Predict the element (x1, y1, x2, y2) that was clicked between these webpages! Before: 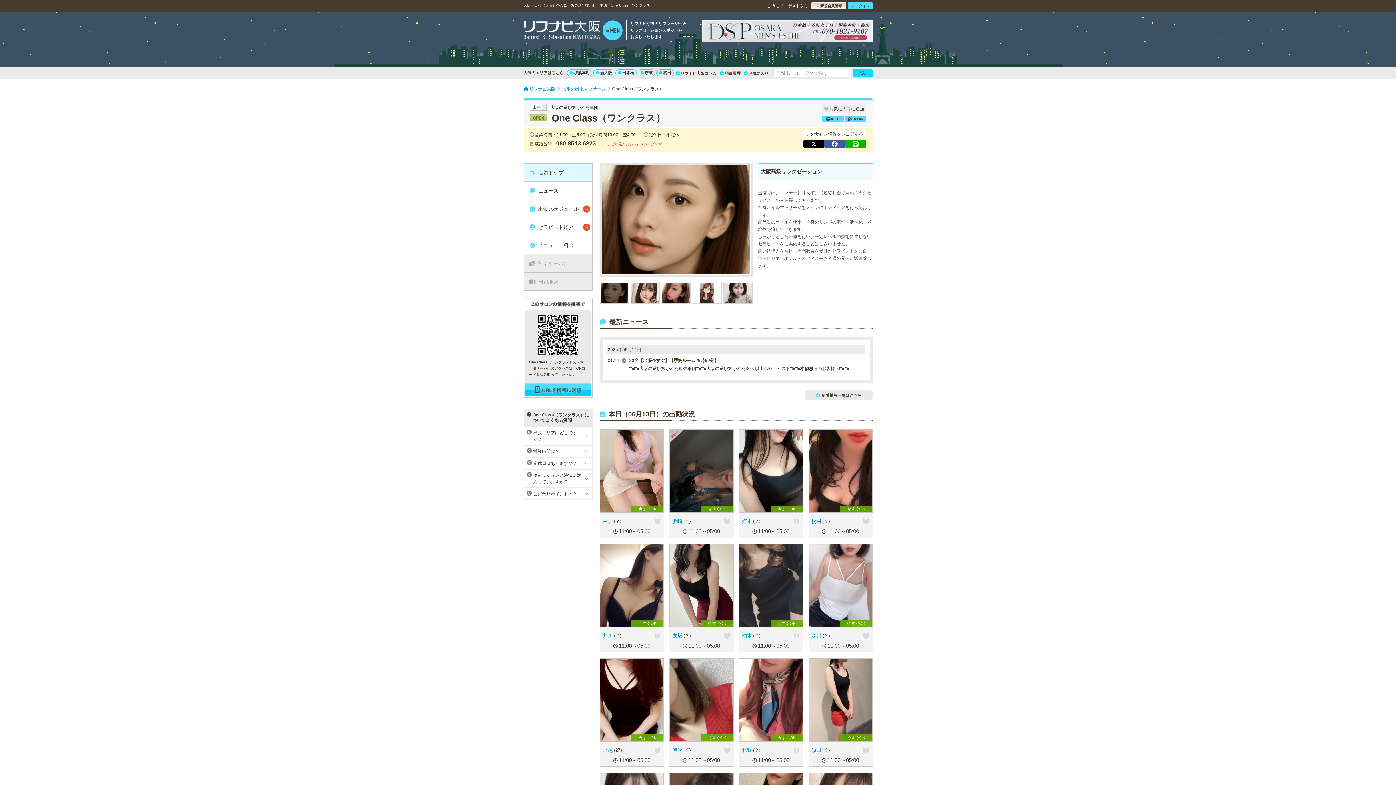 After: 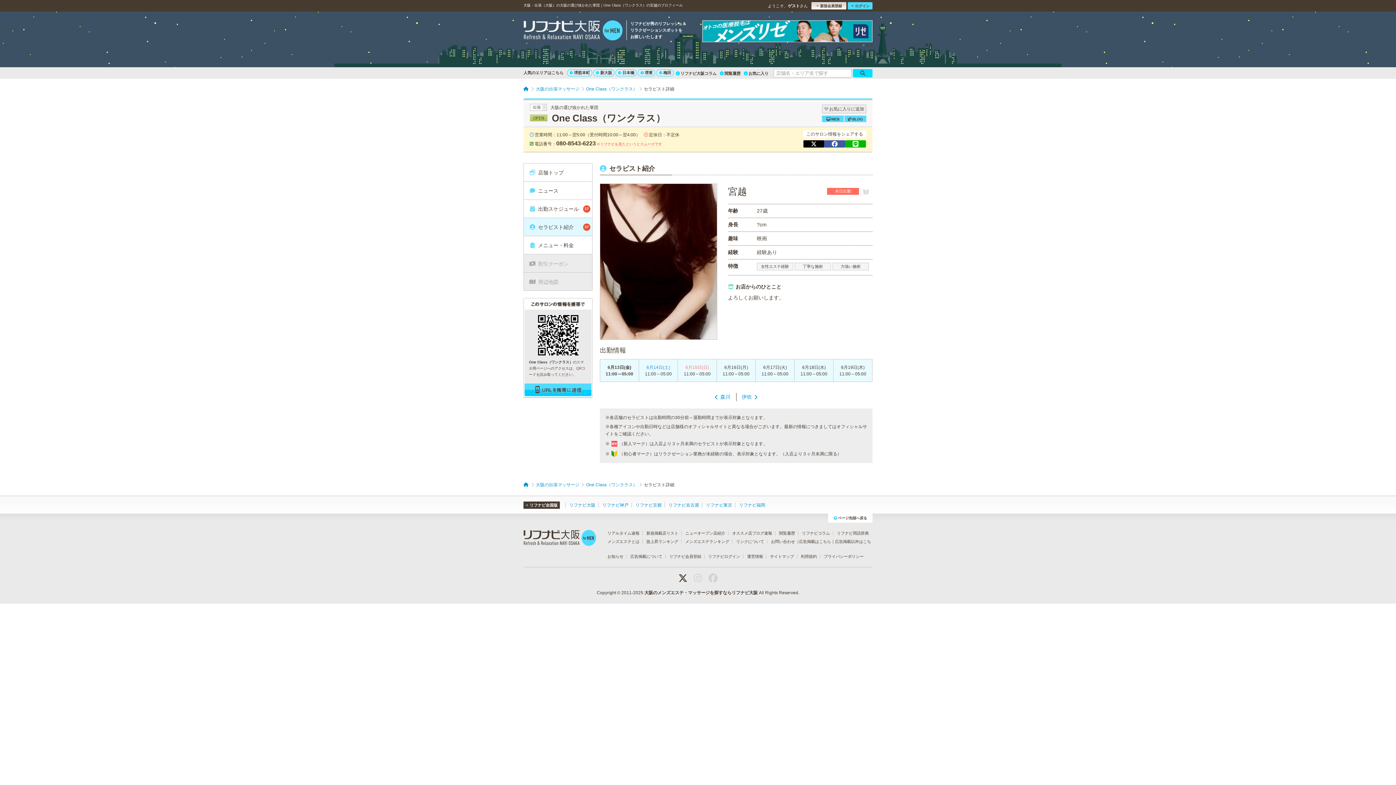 Action: label: 今すぐOK

宮越(27)

11:00～05:00 bbox: (600, 658, 664, 767)